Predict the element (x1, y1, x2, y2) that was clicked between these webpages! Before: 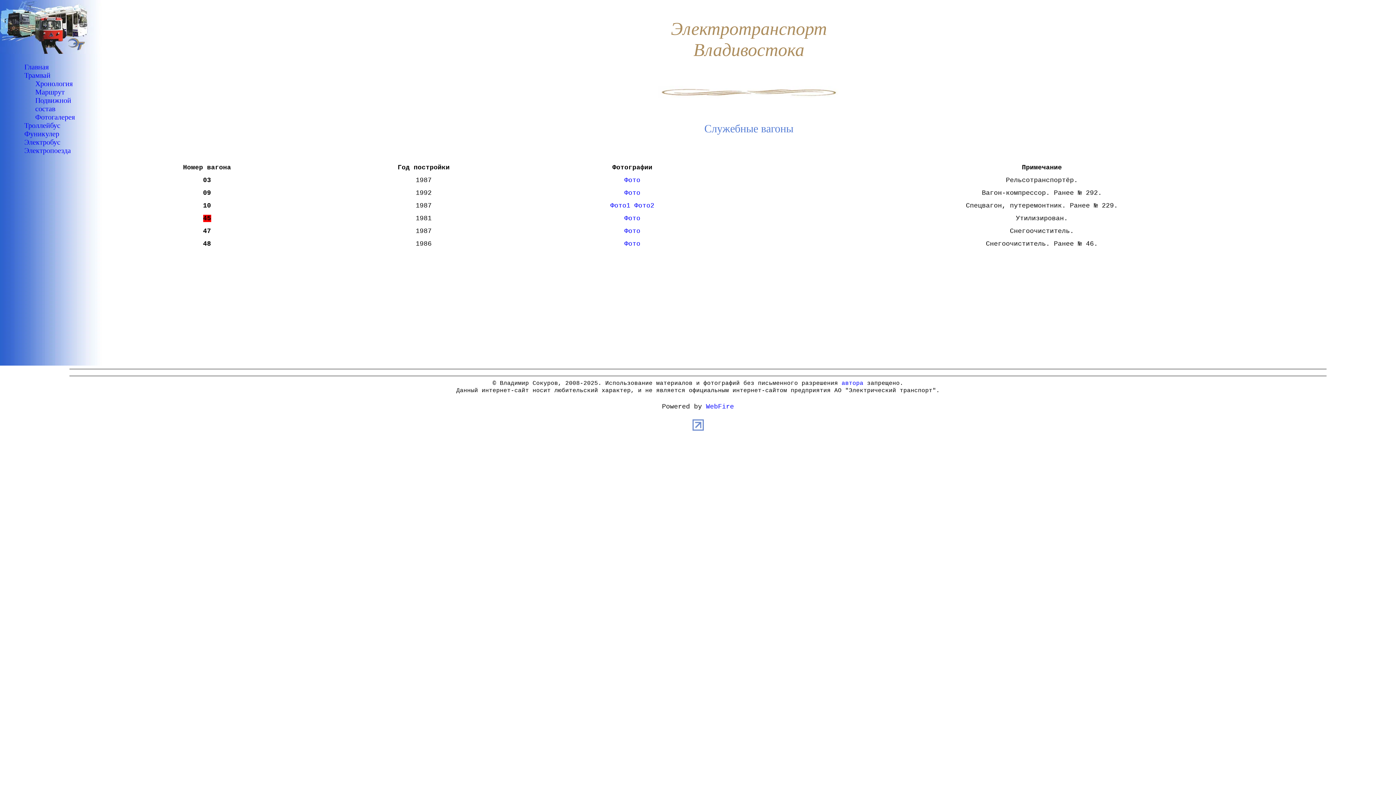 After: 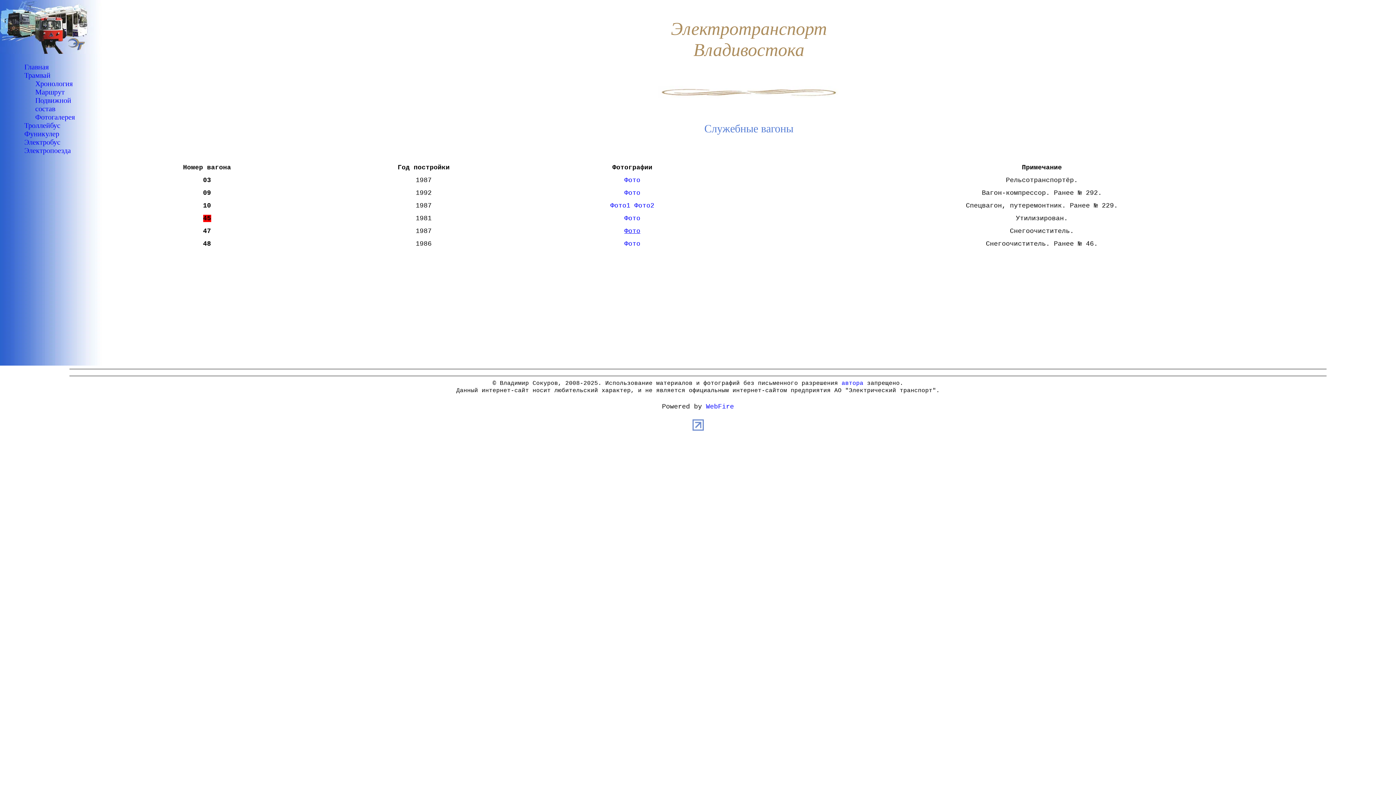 Action: label: Фото bbox: (624, 227, 640, 234)